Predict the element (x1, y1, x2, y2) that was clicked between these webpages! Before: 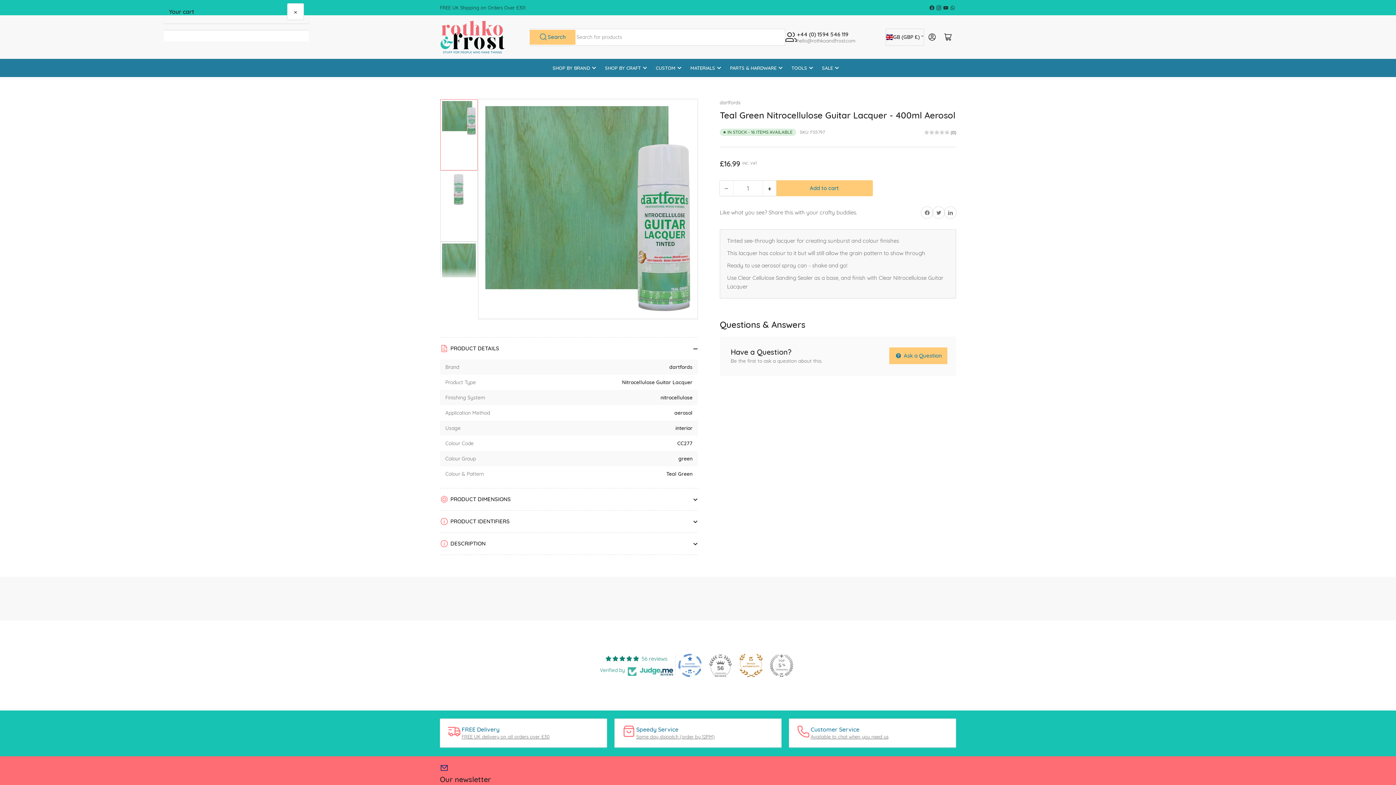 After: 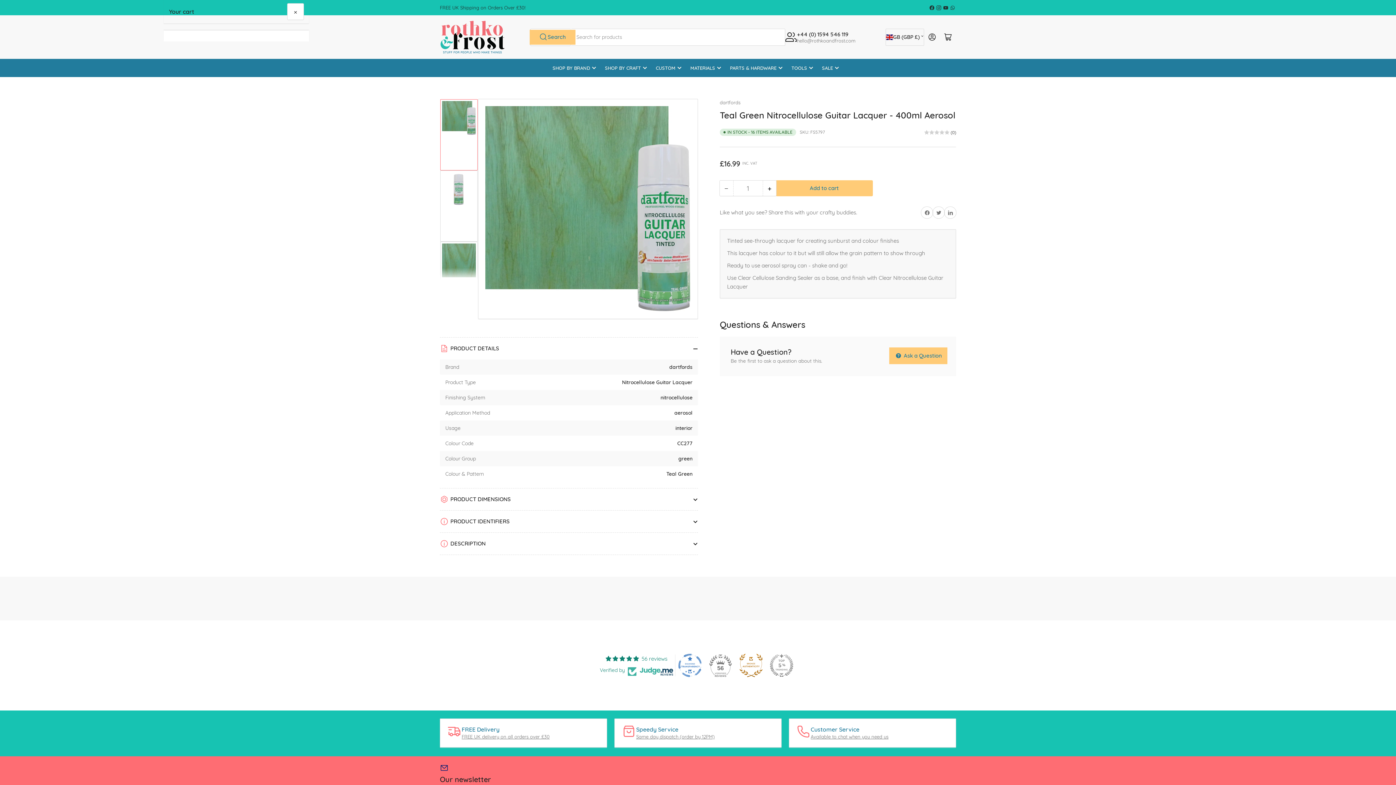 Action: label: 56 bbox: (709, 654, 732, 677)